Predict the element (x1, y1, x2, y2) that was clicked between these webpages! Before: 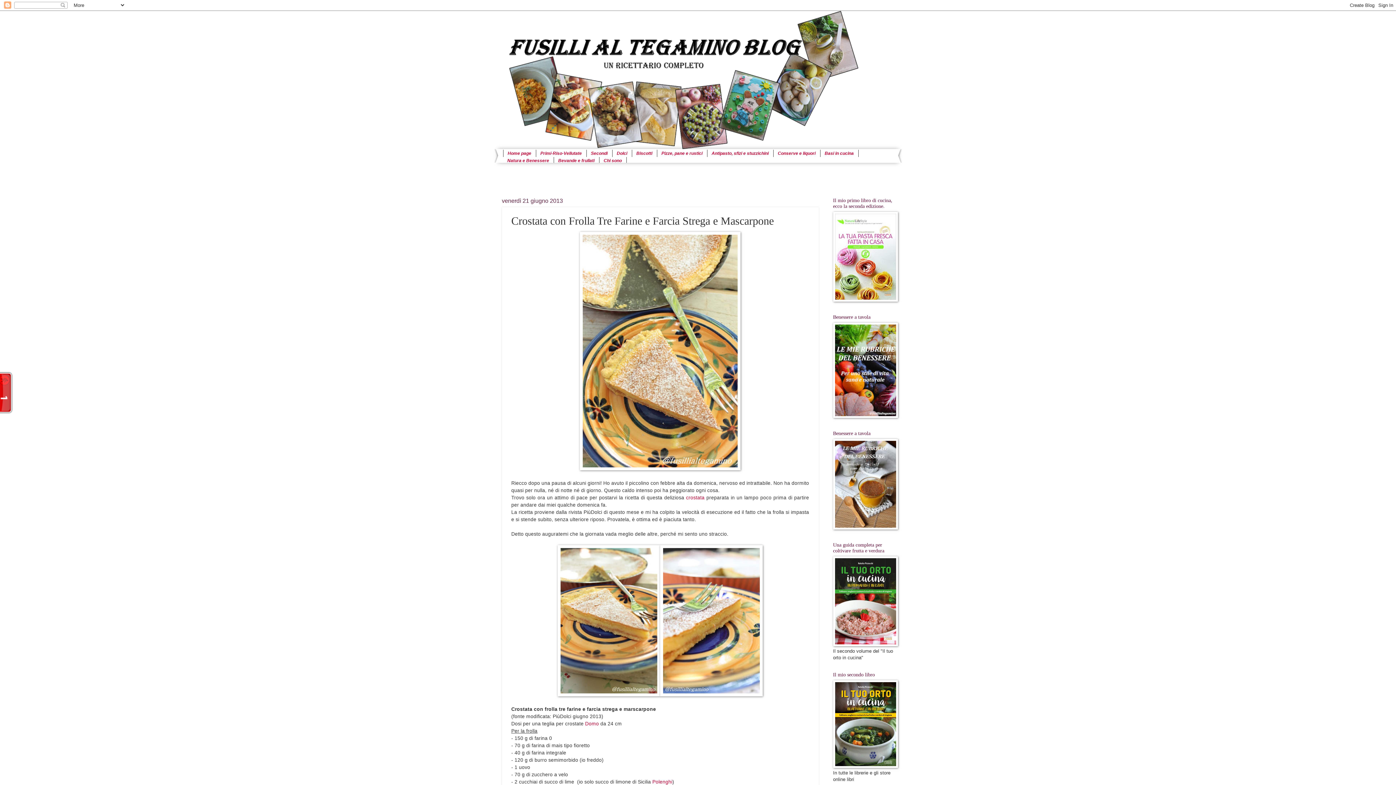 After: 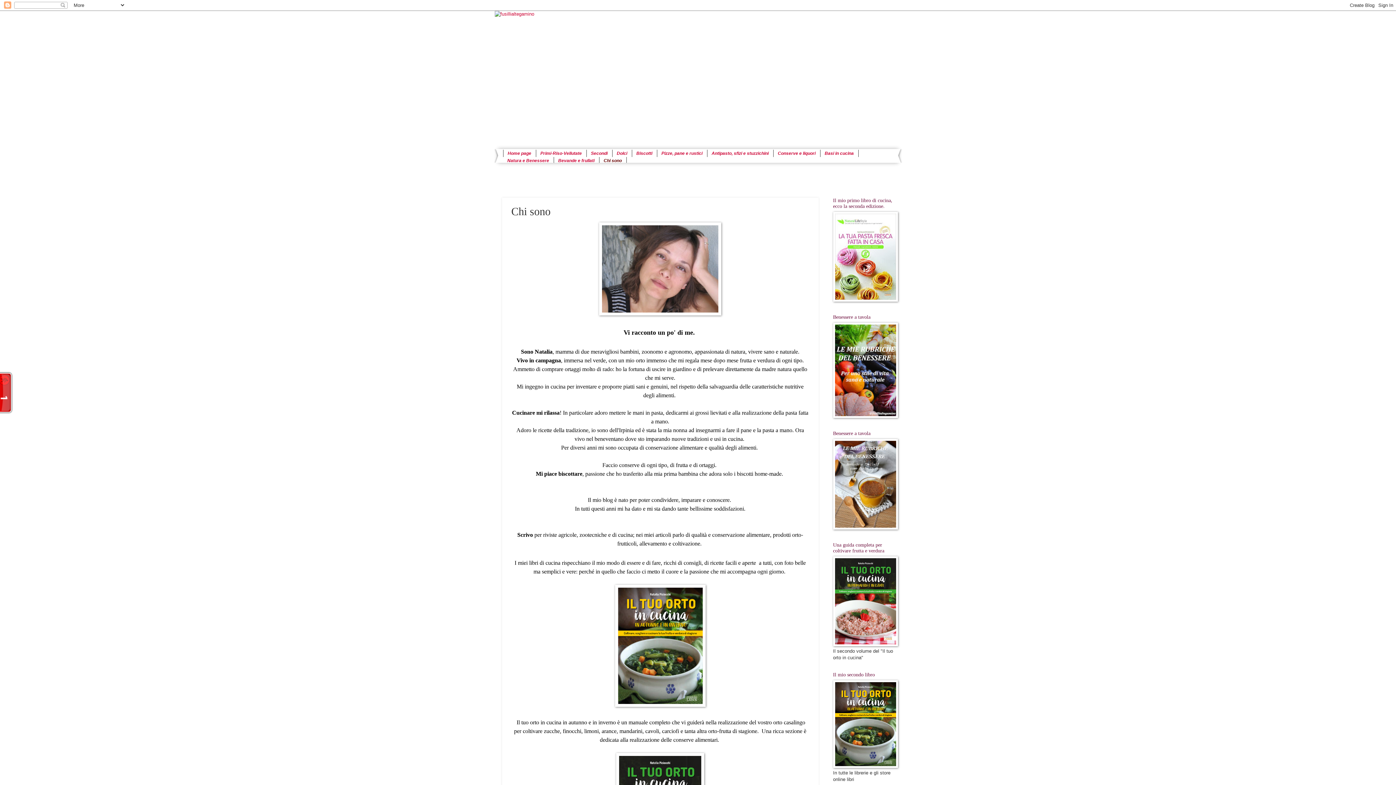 Action: label: Chi sono bbox: (599, 157, 626, 164)